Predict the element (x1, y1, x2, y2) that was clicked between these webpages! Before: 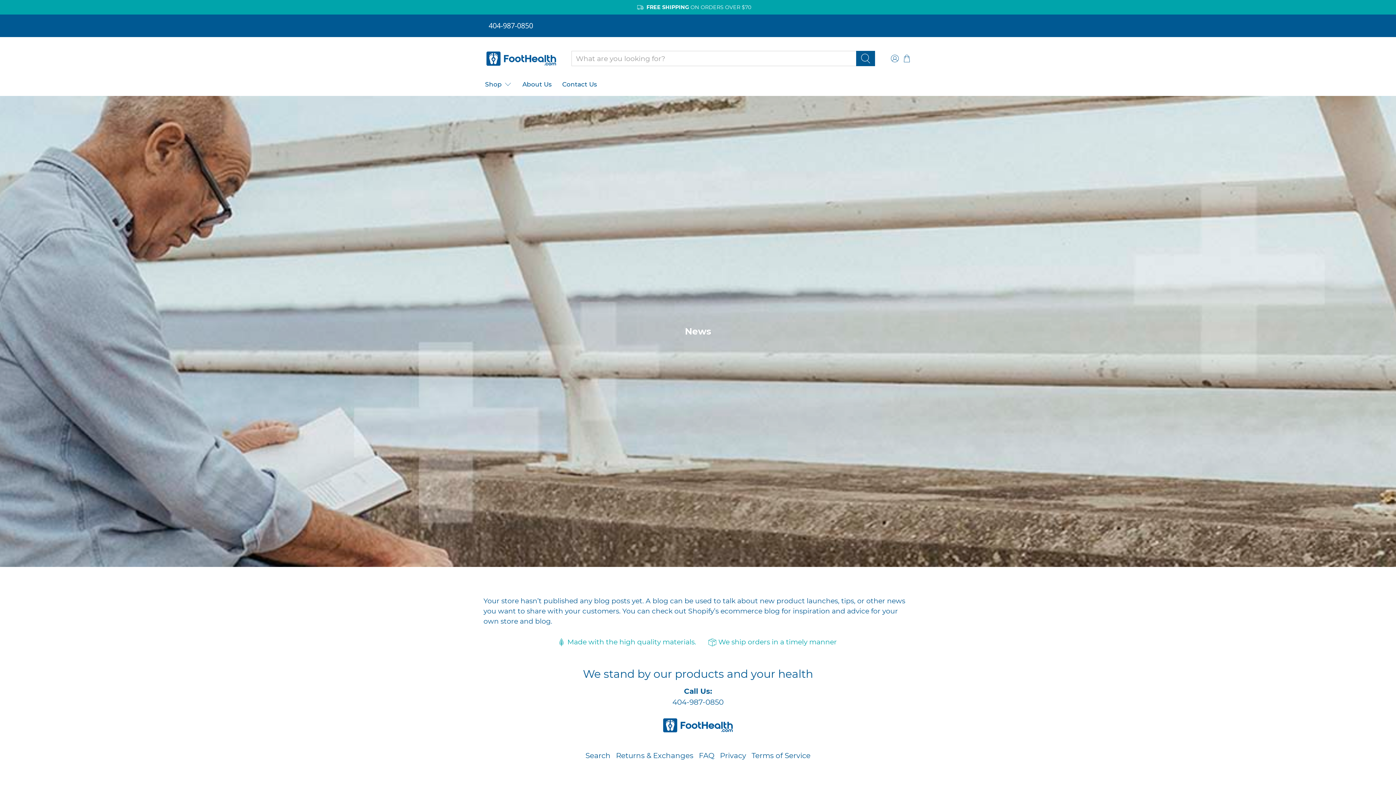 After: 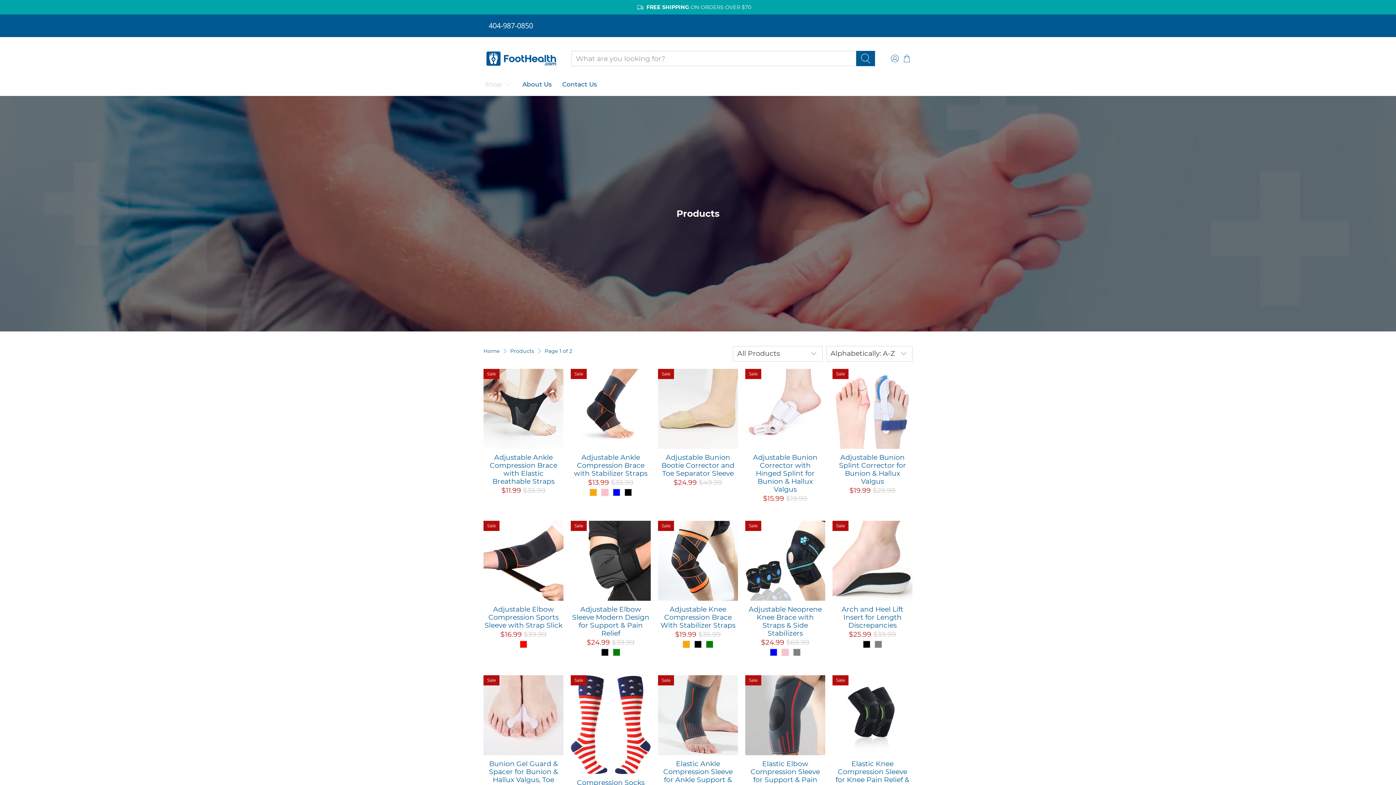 Action: label: Shop bbox: (480, 73, 517, 95)